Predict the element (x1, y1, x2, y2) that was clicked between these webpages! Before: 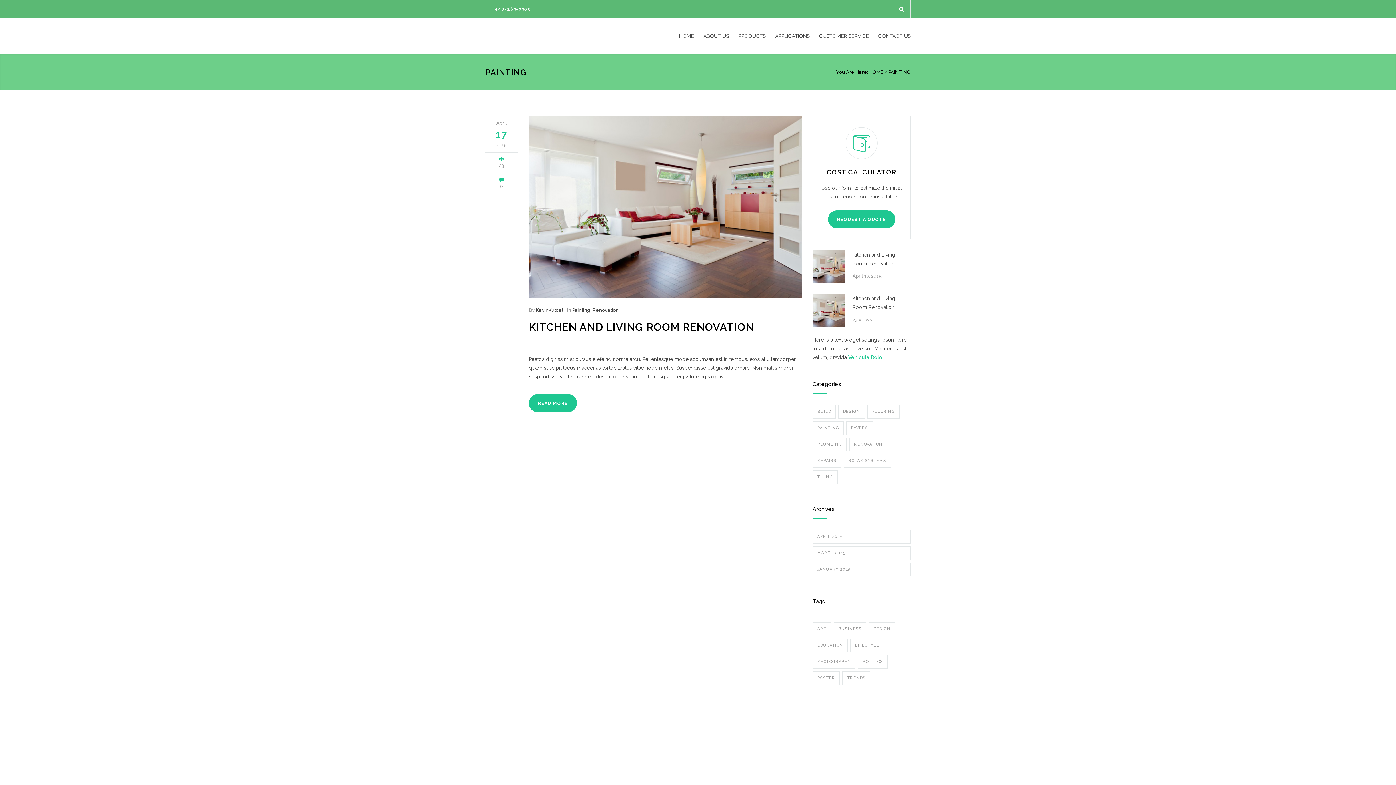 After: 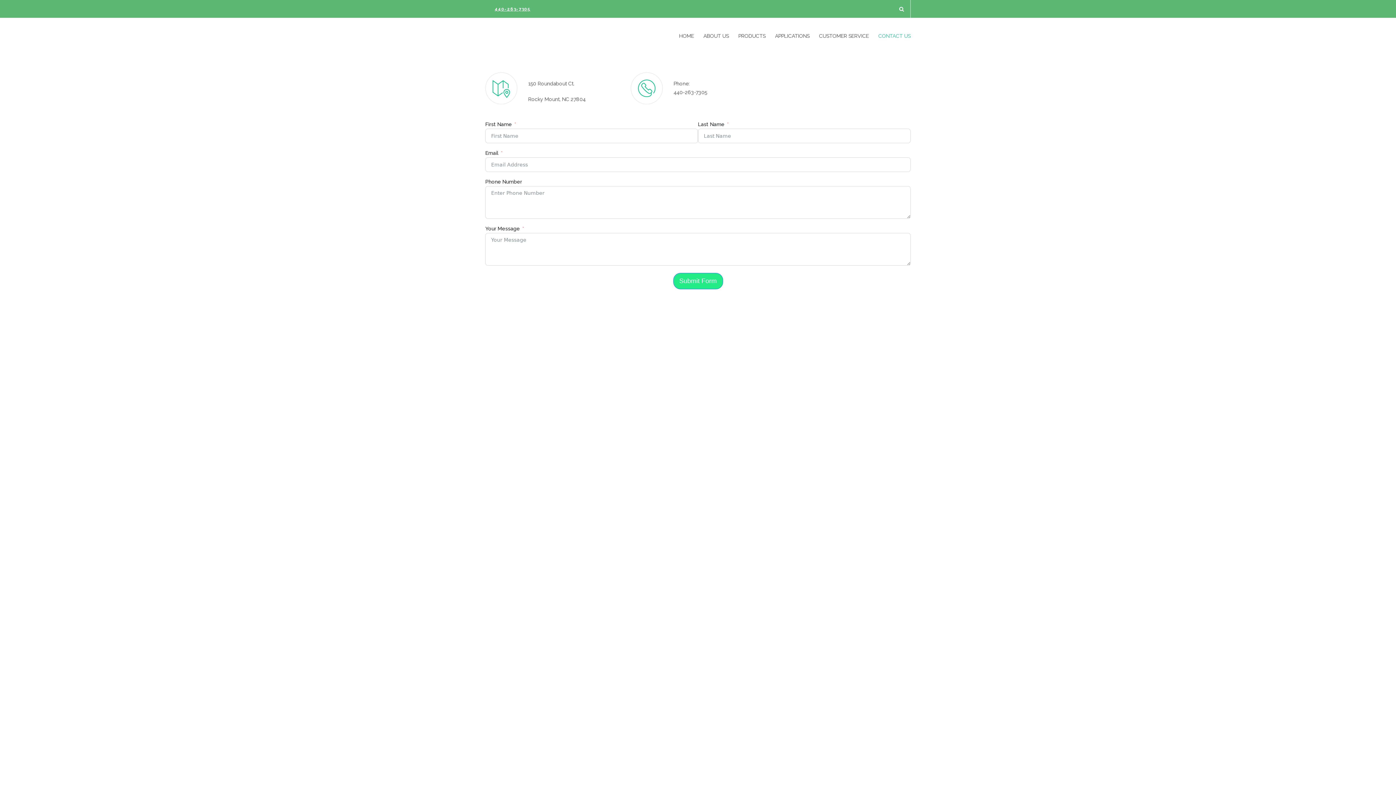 Action: bbox: (869, 27, 910, 44) label: CONTACT US